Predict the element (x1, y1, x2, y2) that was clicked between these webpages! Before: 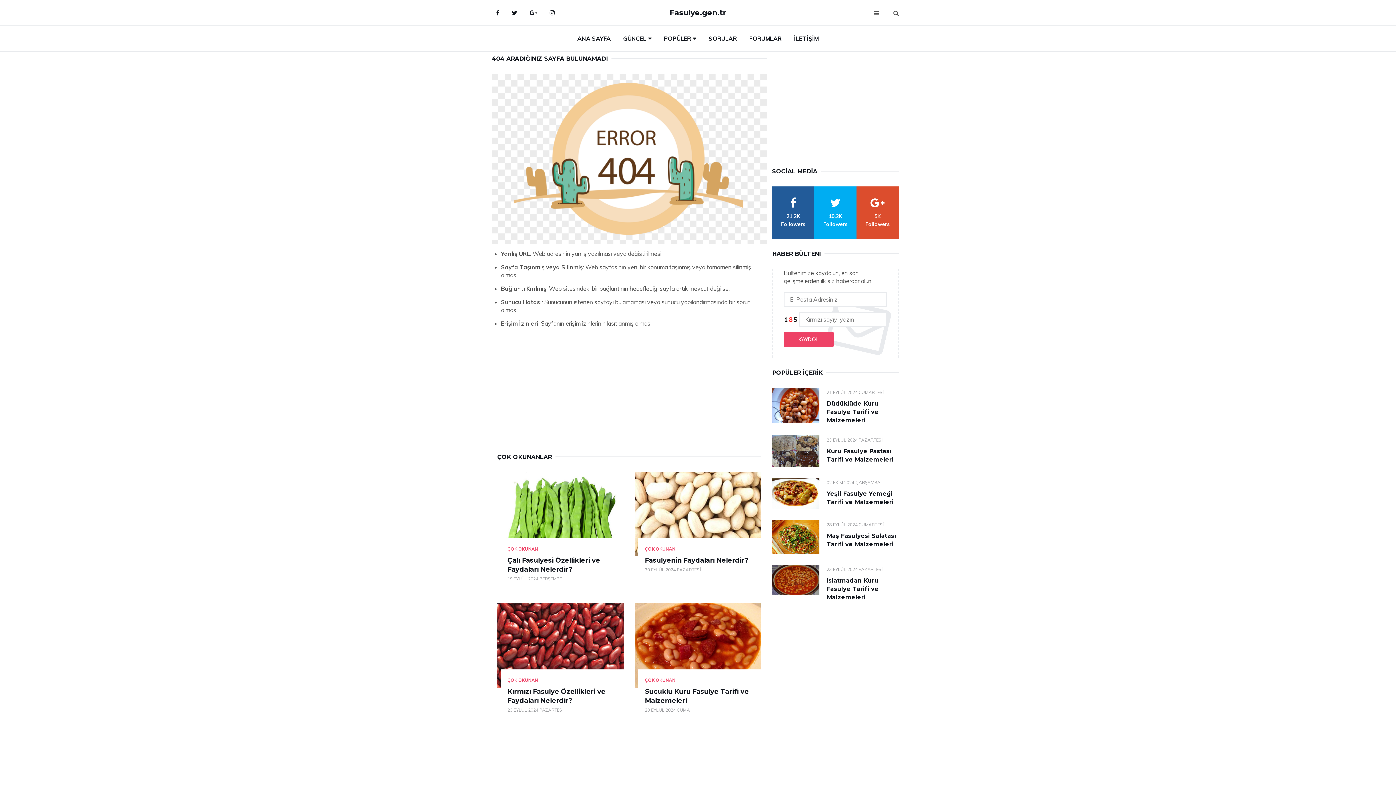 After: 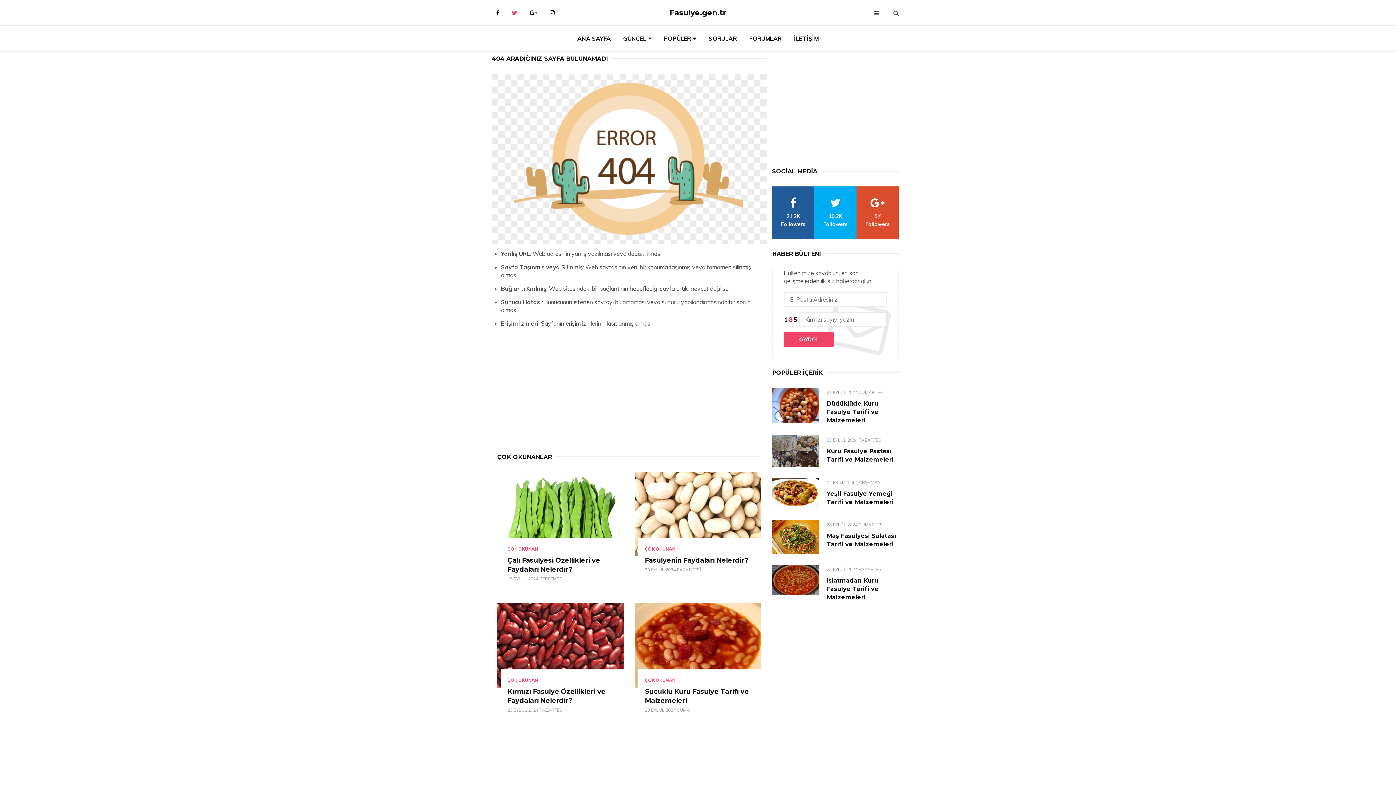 Action: bbox: (506, 3, 522, 21) label: Twitter